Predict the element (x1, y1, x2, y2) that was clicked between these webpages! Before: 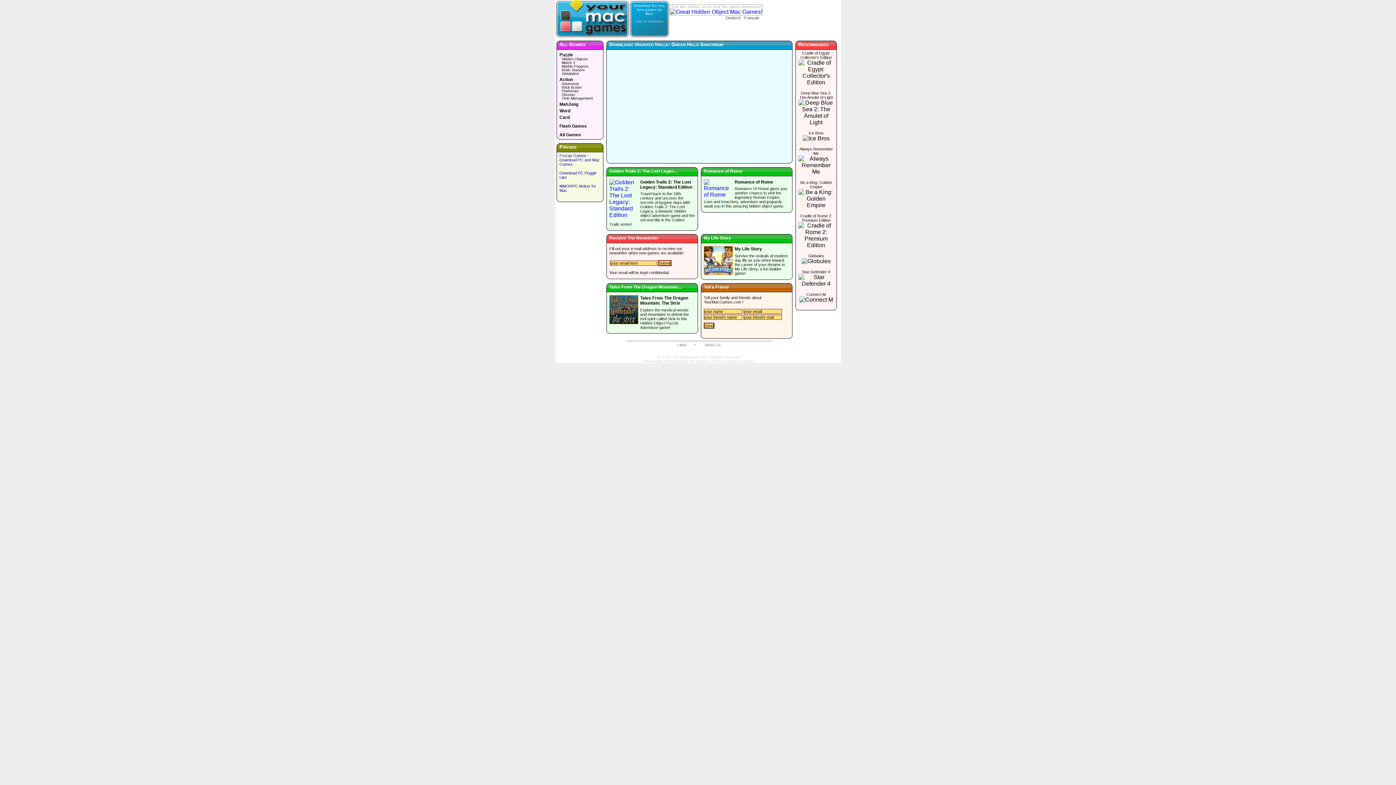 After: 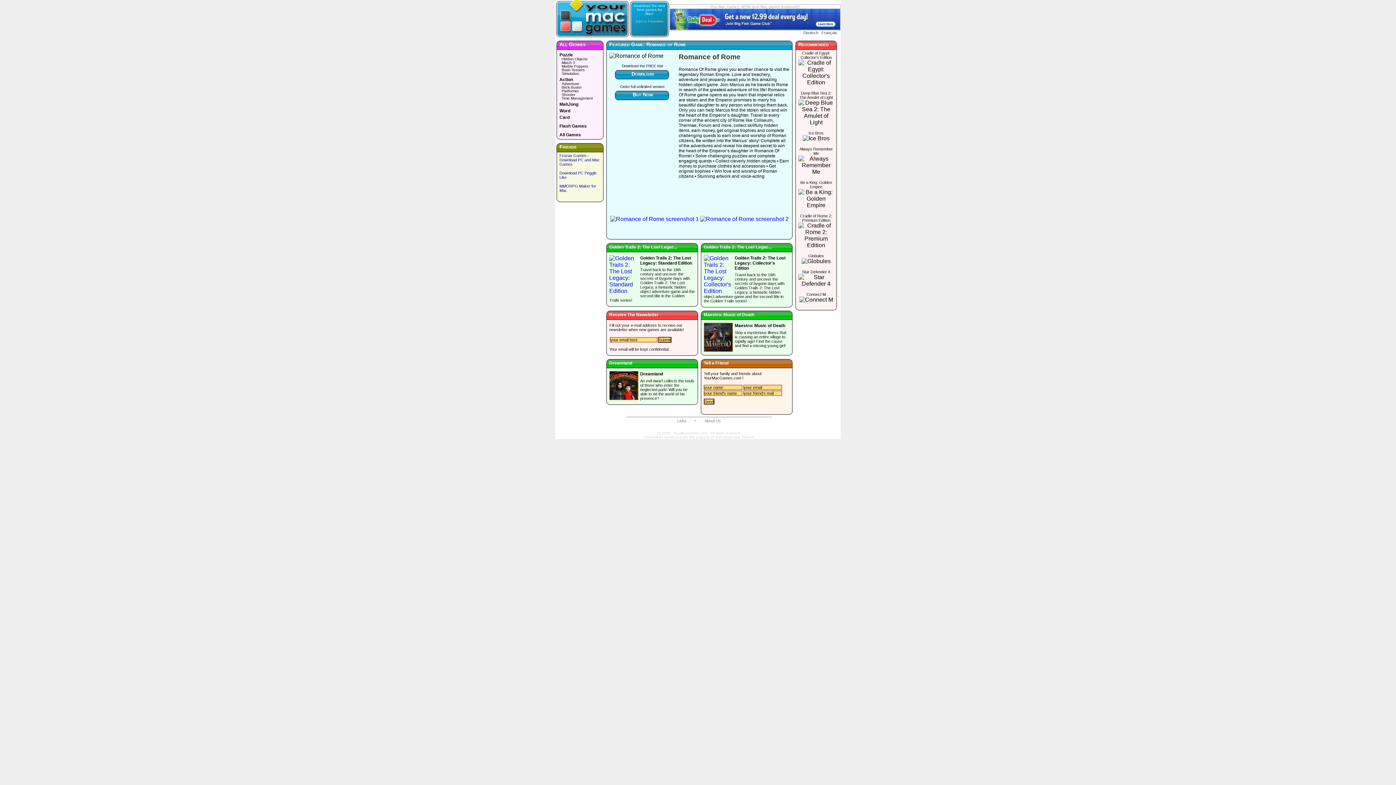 Action: bbox: (704, 191, 734, 197)